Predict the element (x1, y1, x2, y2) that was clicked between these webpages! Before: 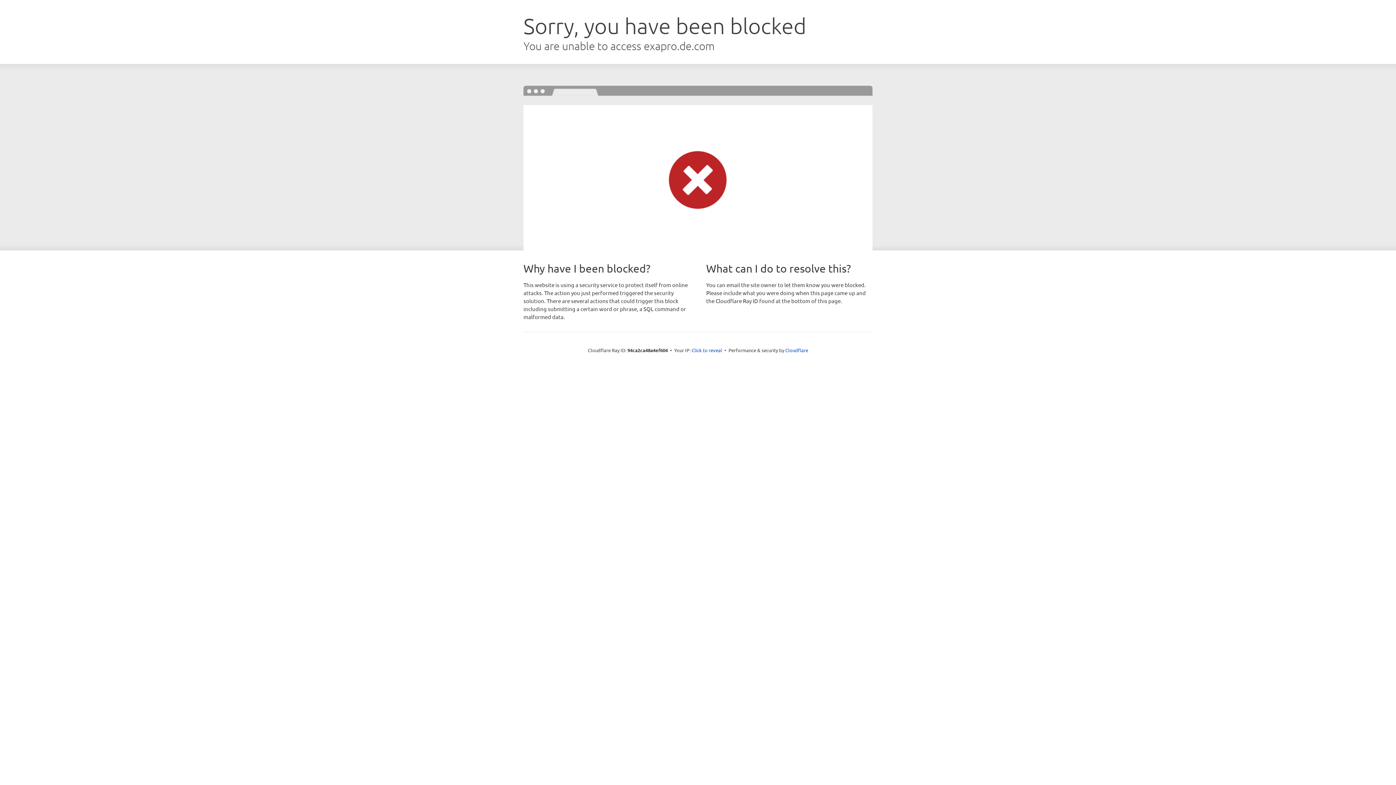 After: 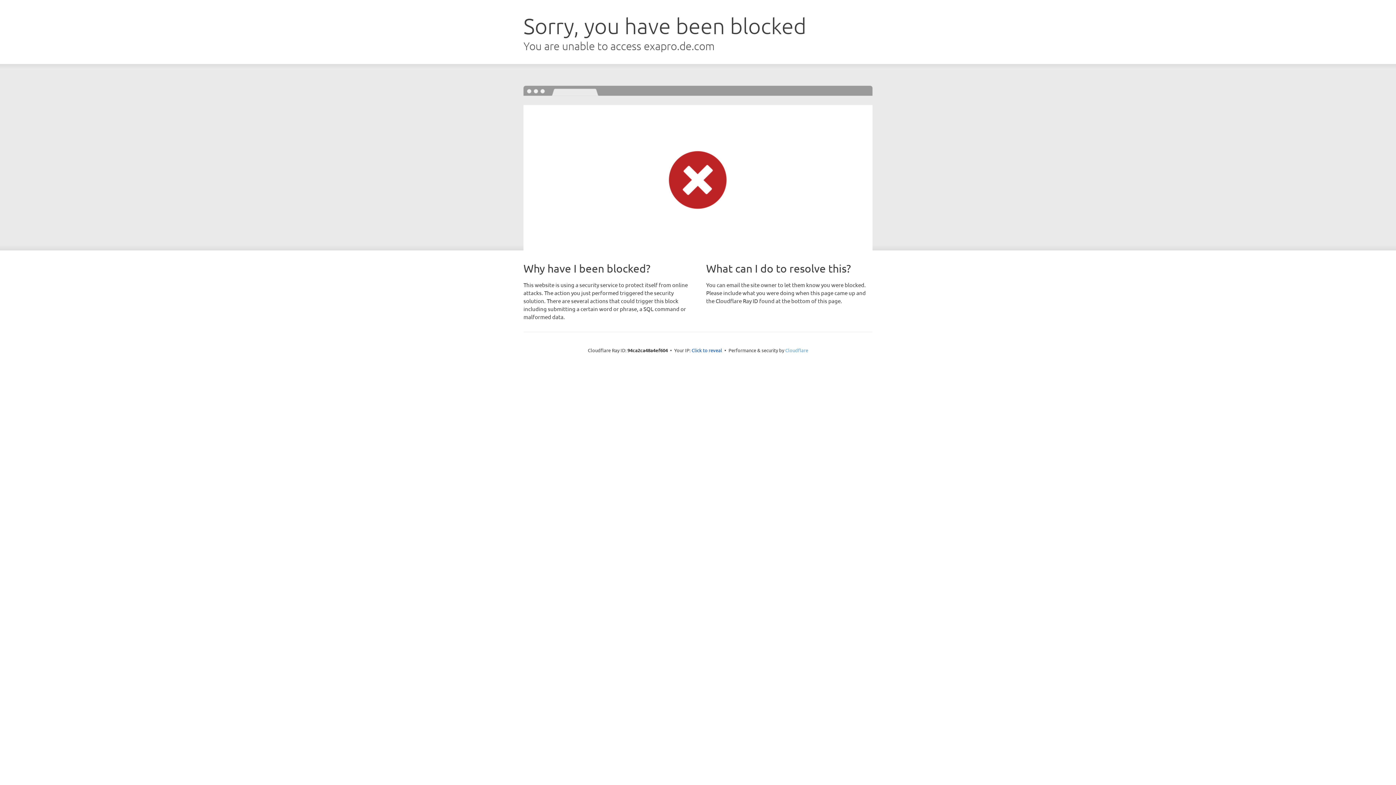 Action: bbox: (785, 347, 808, 353) label: Cloudflare